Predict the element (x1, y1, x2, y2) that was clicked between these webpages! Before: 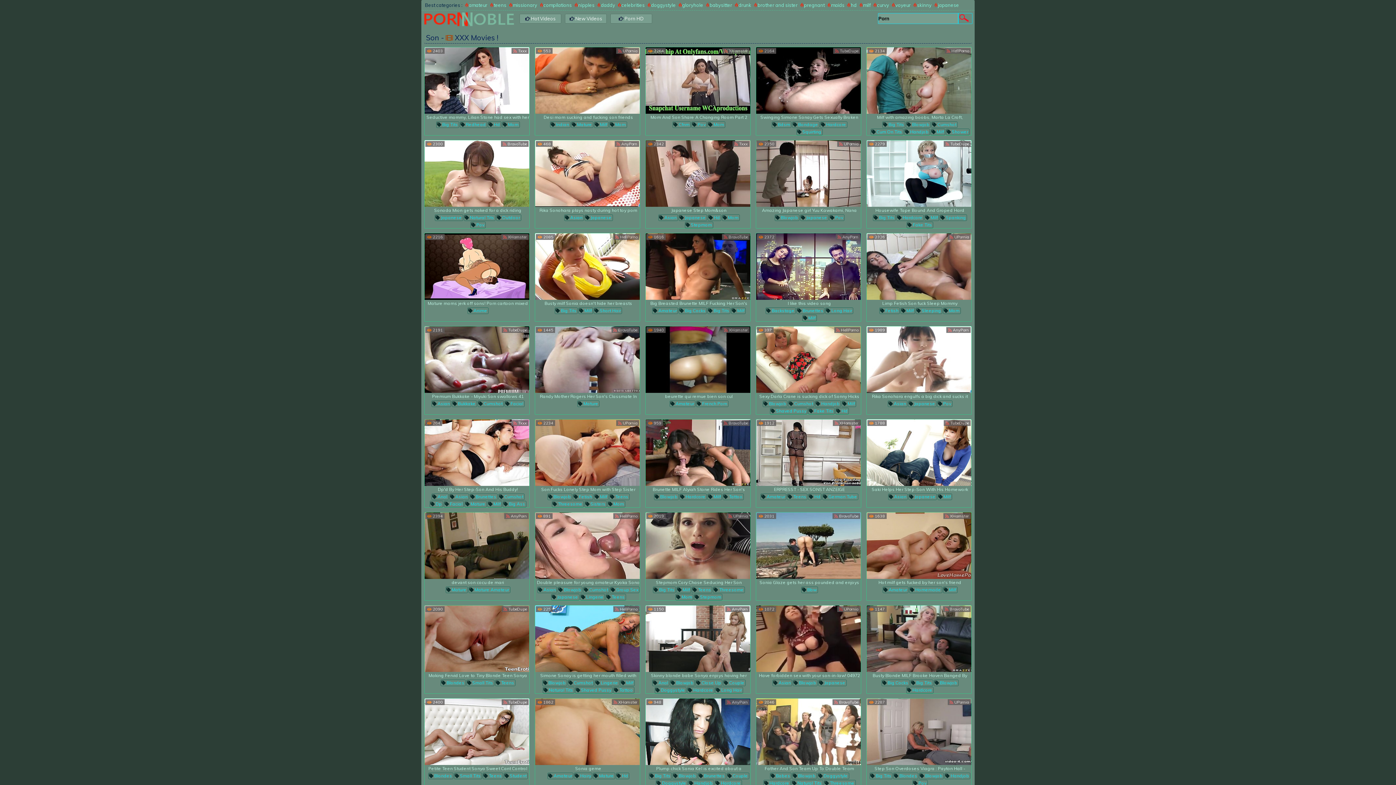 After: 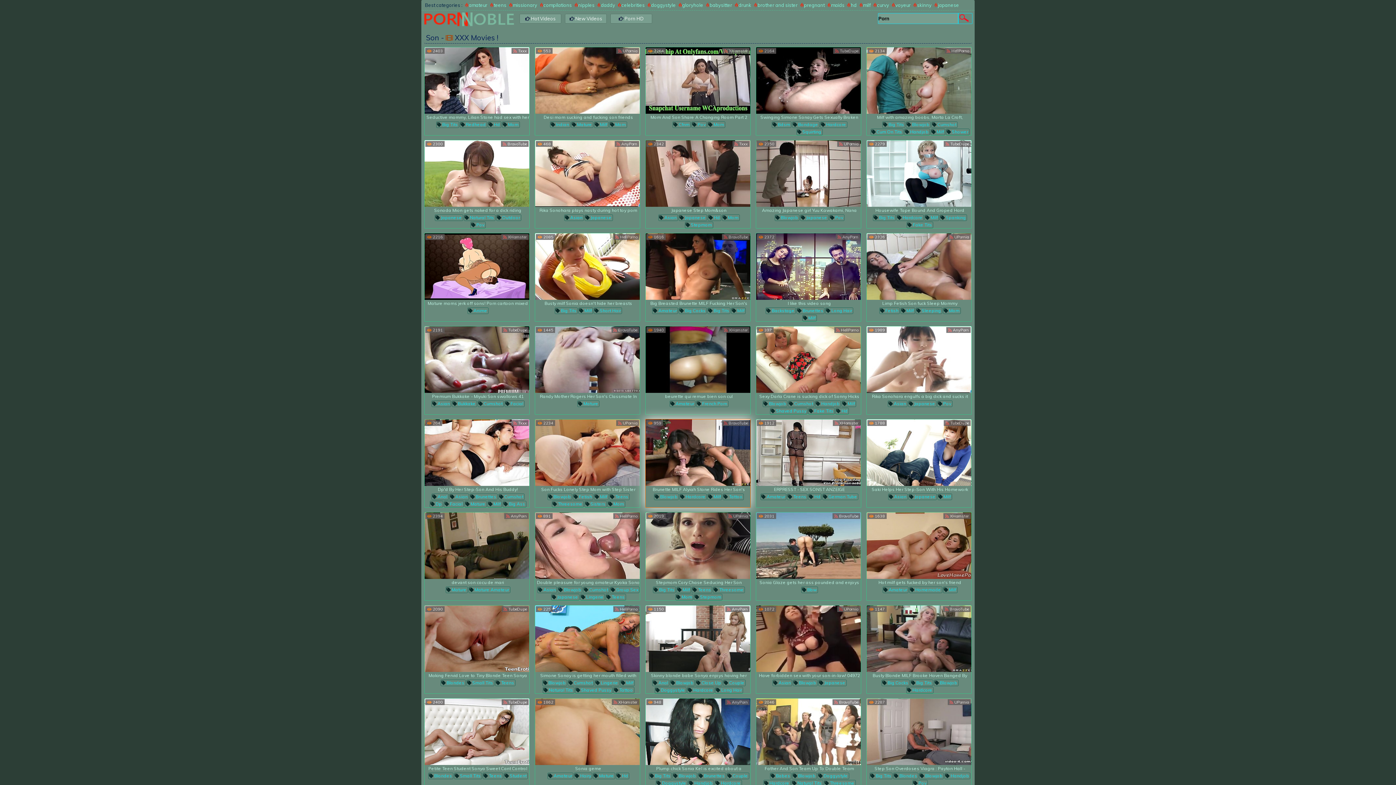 Action: label: Brunette MILF Alyiah Stone Rides Her Son's Friend Big Cock bbox: (645, 419, 750, 493)